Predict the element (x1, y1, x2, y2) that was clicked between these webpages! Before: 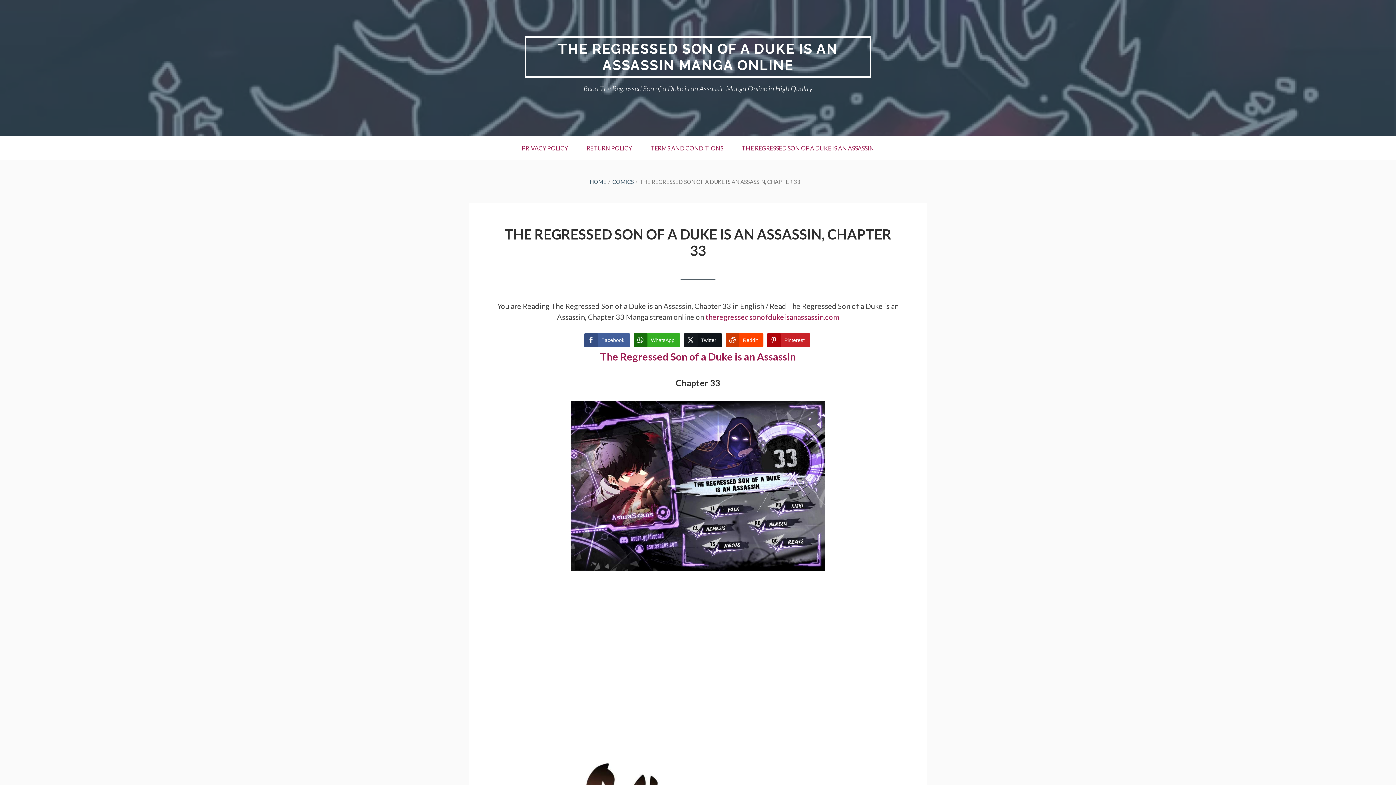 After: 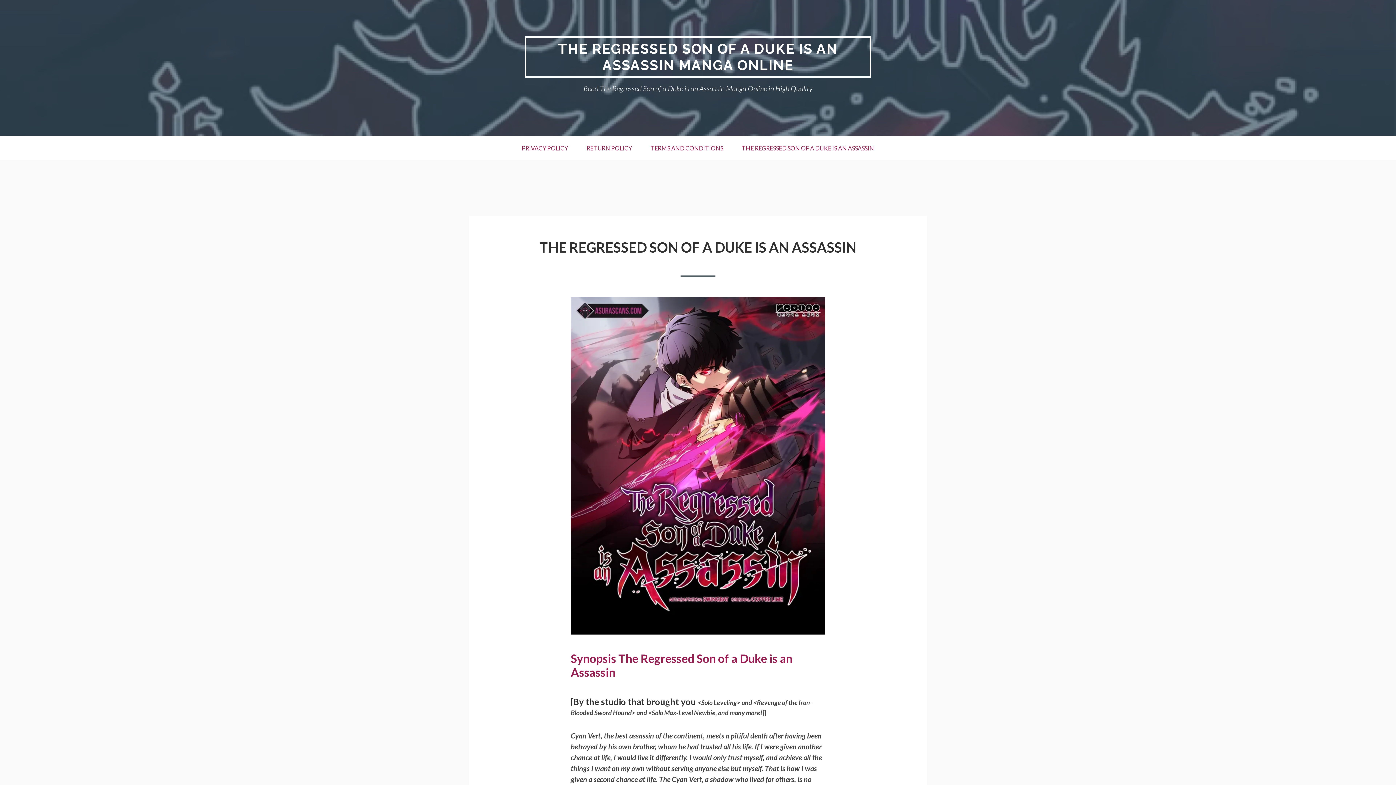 Action: bbox: (705, 312, 839, 321) label: theregressedsonofdukeisanassassin.com